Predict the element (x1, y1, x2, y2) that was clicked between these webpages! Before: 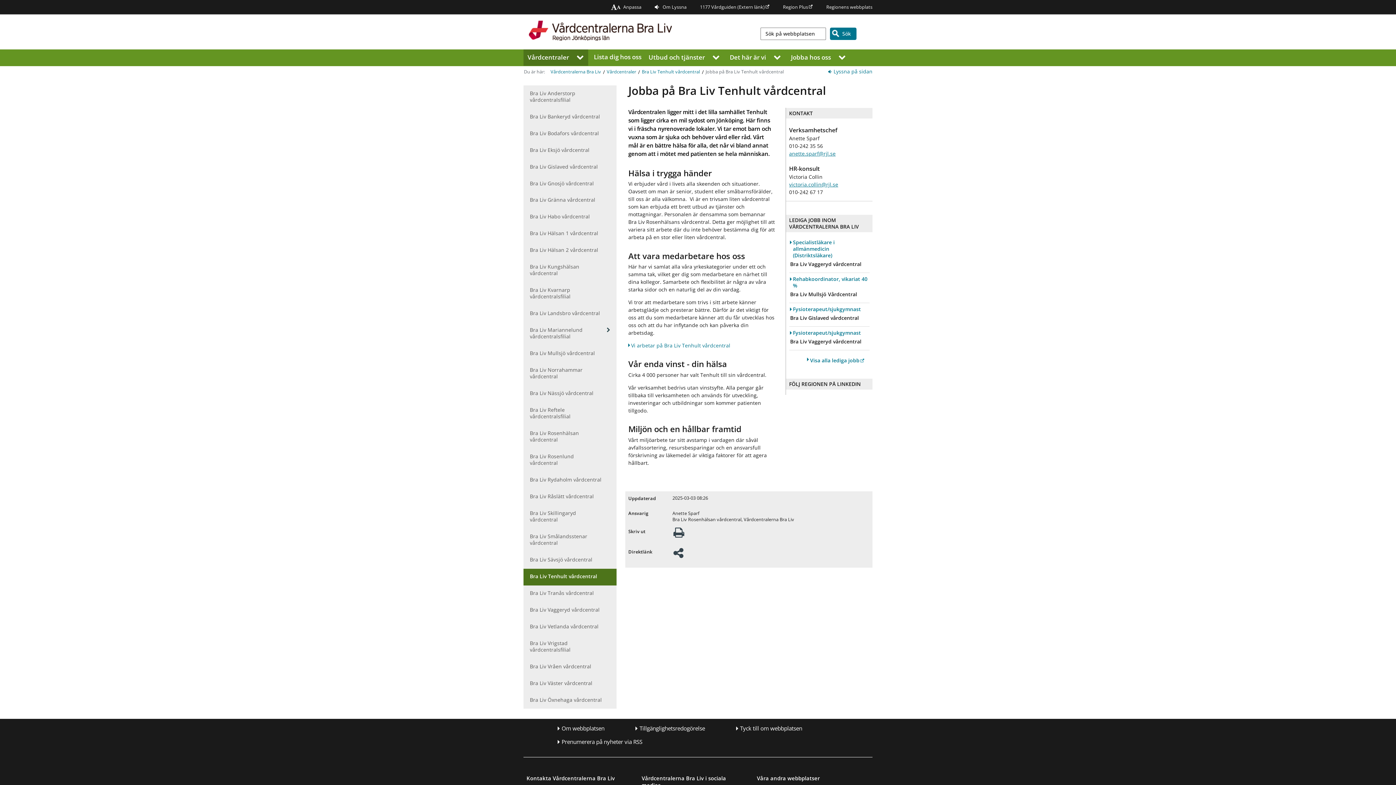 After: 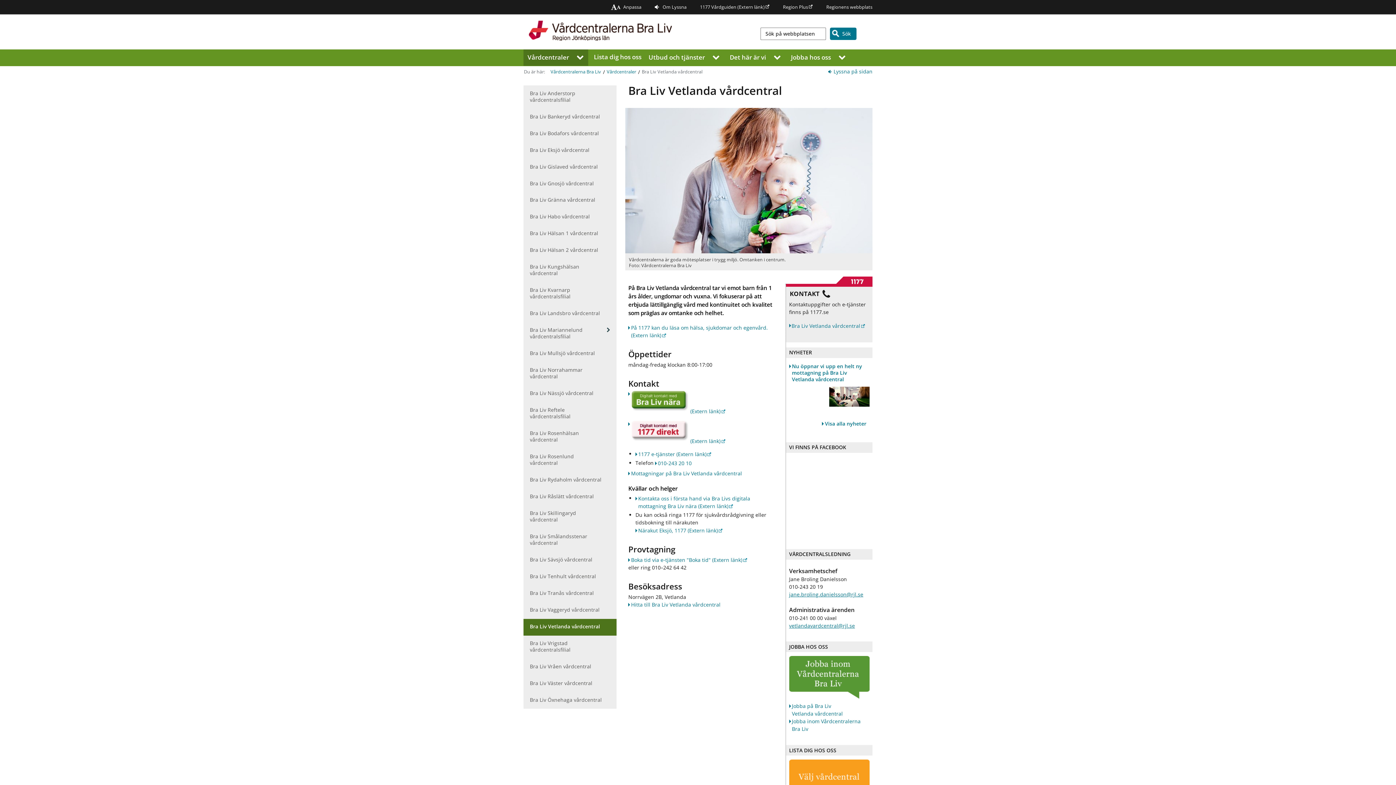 Action: bbox: (525, 619, 601, 634) label: Bra Liv Vetlanda vårdcentral